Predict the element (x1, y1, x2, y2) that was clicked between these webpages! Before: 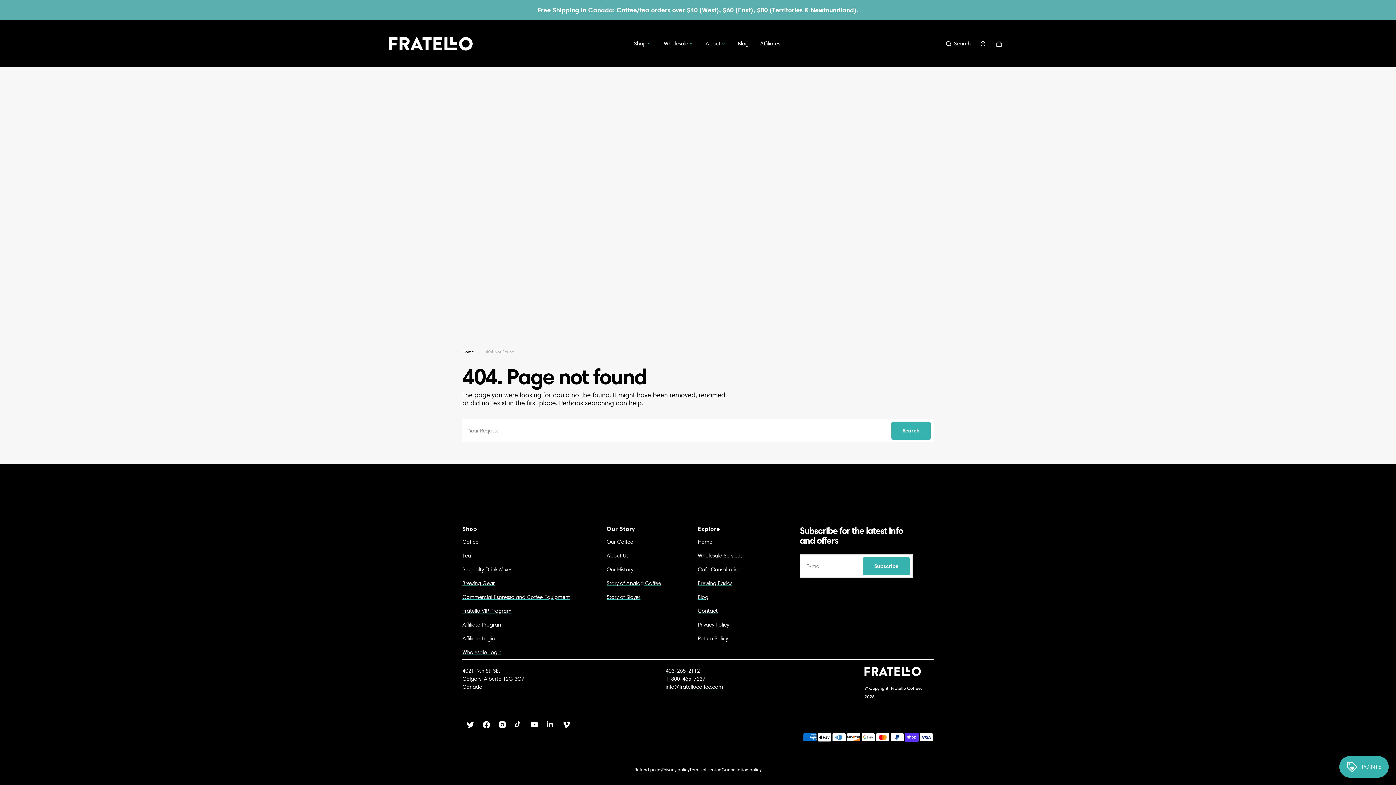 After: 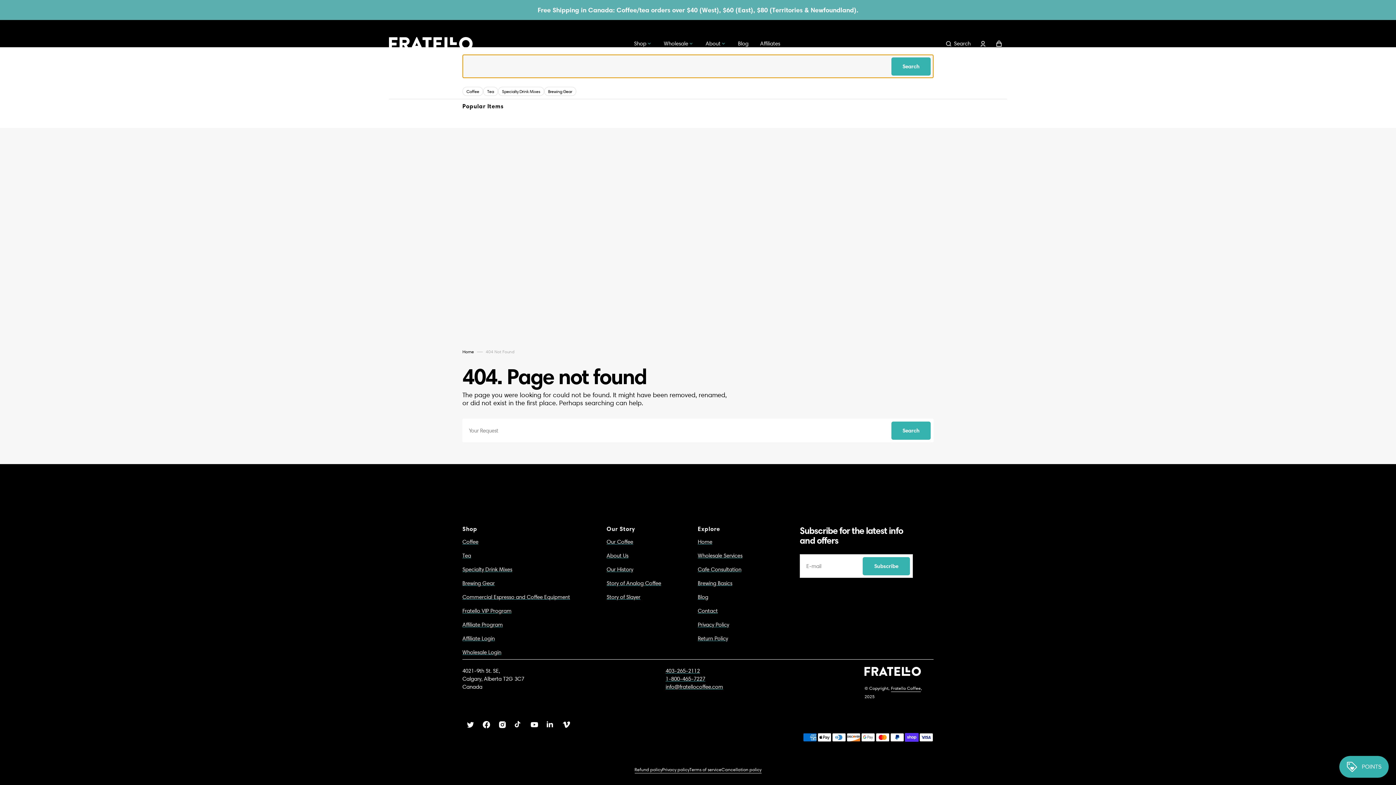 Action: label: Search bbox: (946, 35, 970, 51)